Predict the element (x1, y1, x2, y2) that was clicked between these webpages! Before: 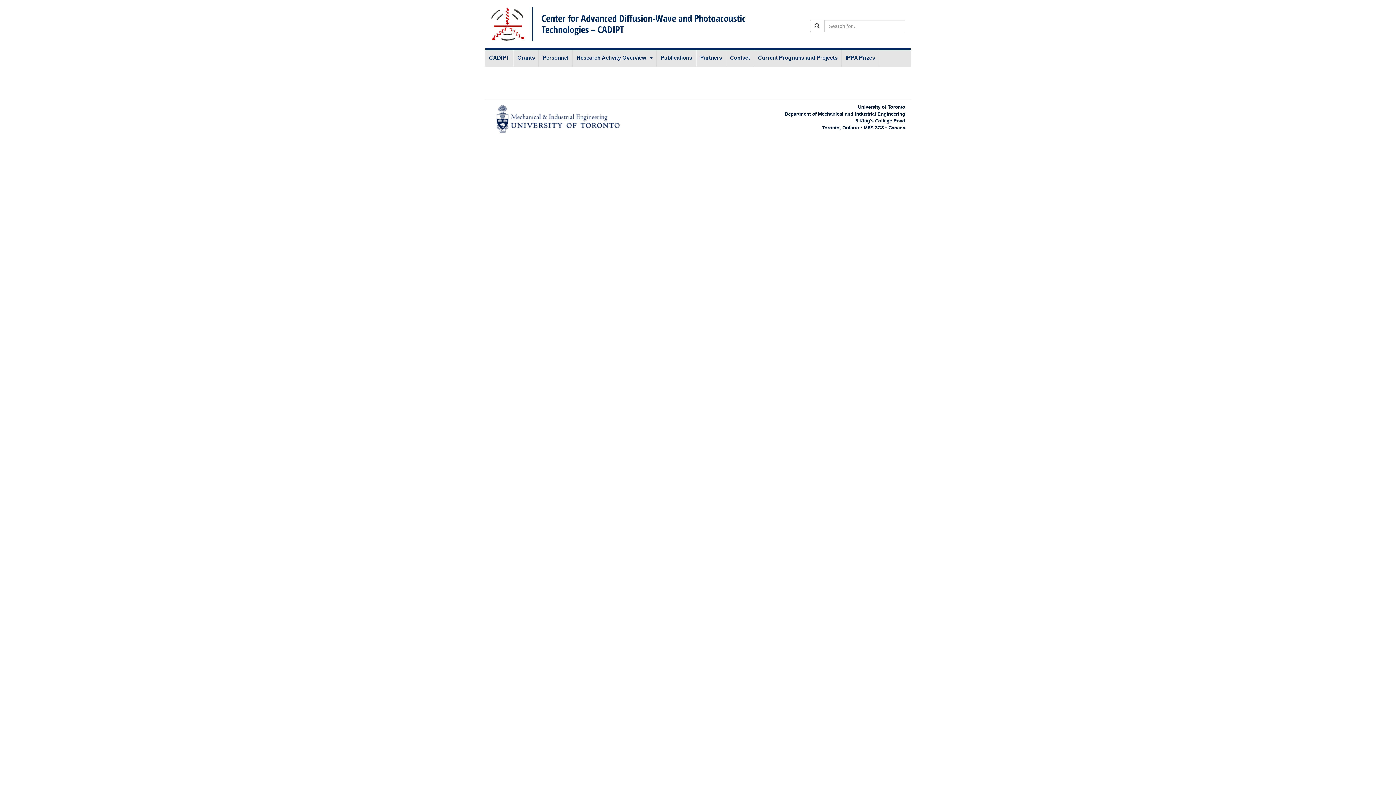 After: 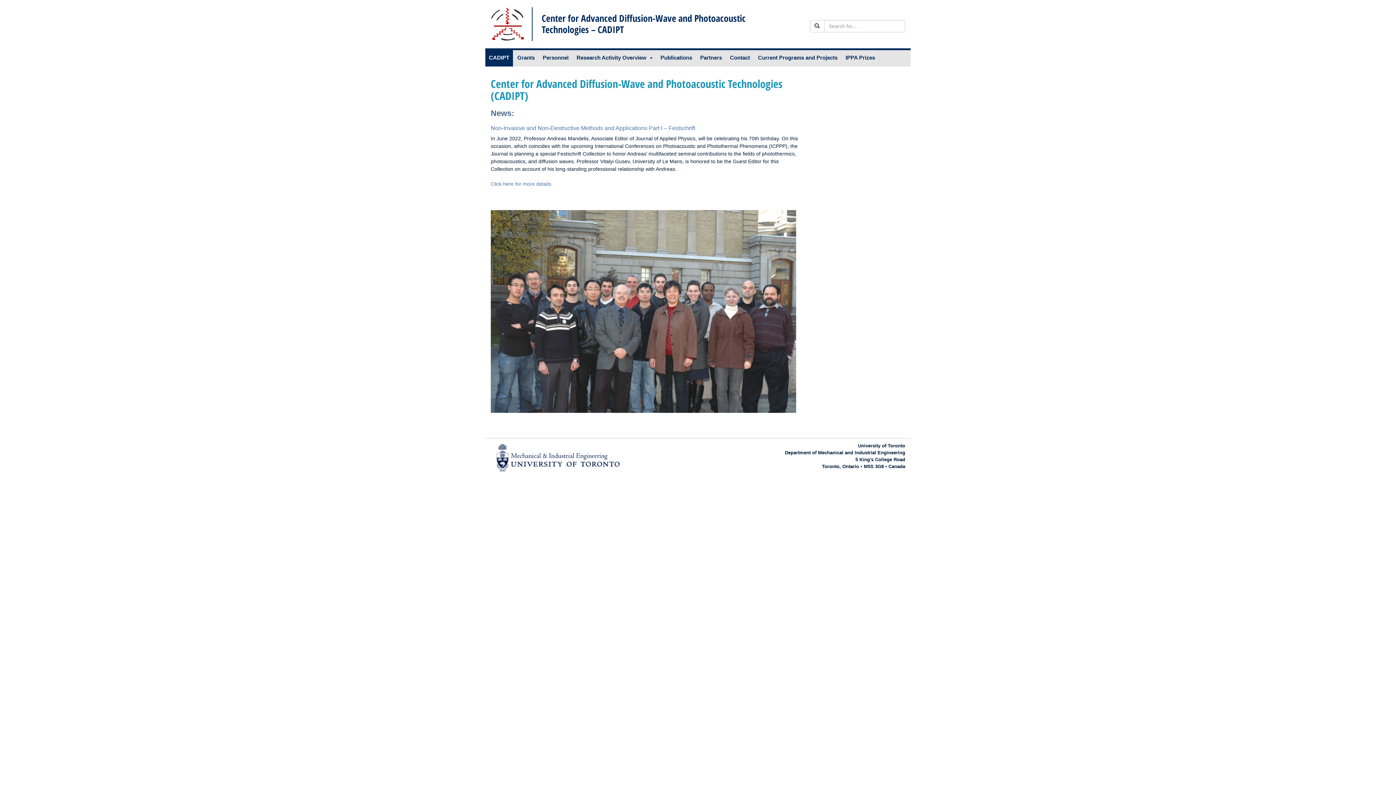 Action: bbox: (541, 7, 750, 41) label: Center for Advanced Diffusion-Wave and Photoacoustic Technologies – CADIPT